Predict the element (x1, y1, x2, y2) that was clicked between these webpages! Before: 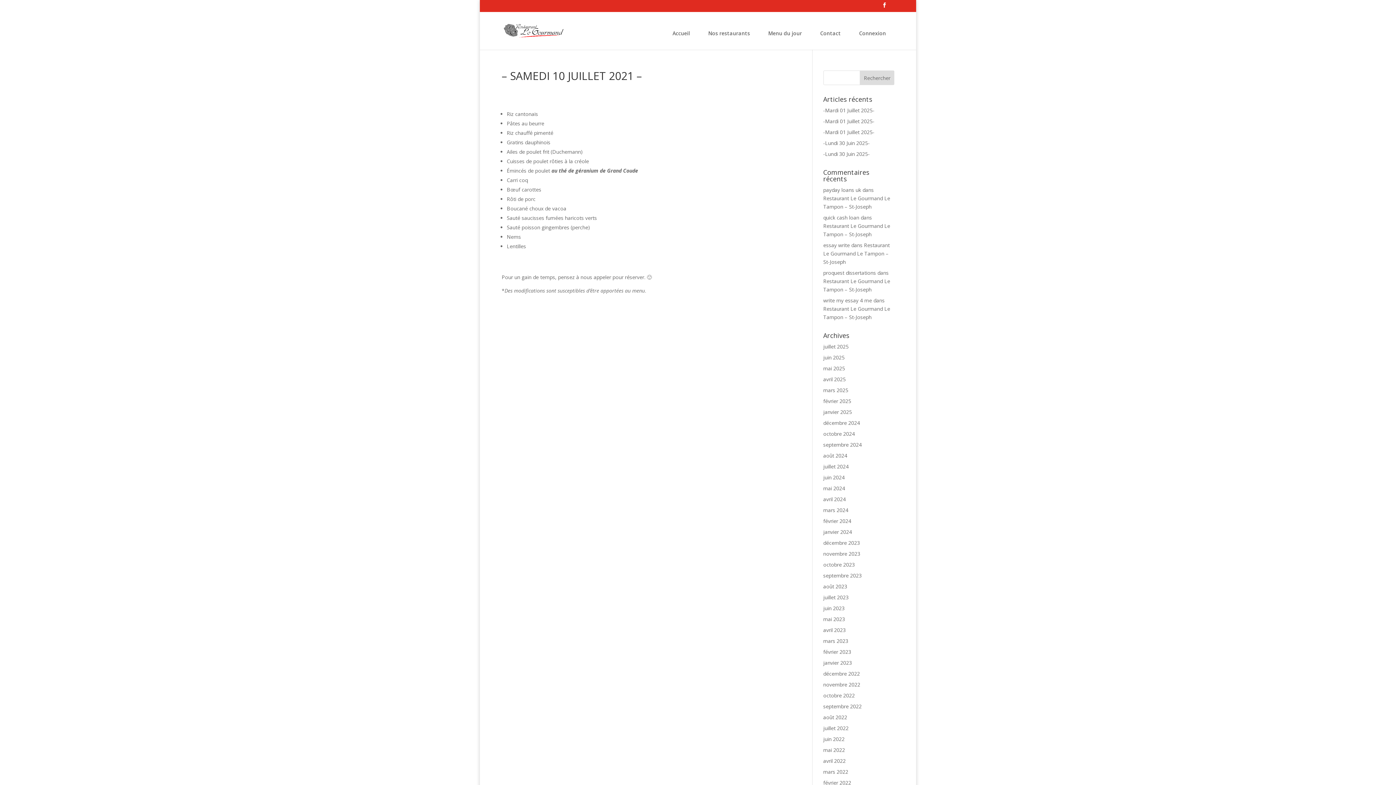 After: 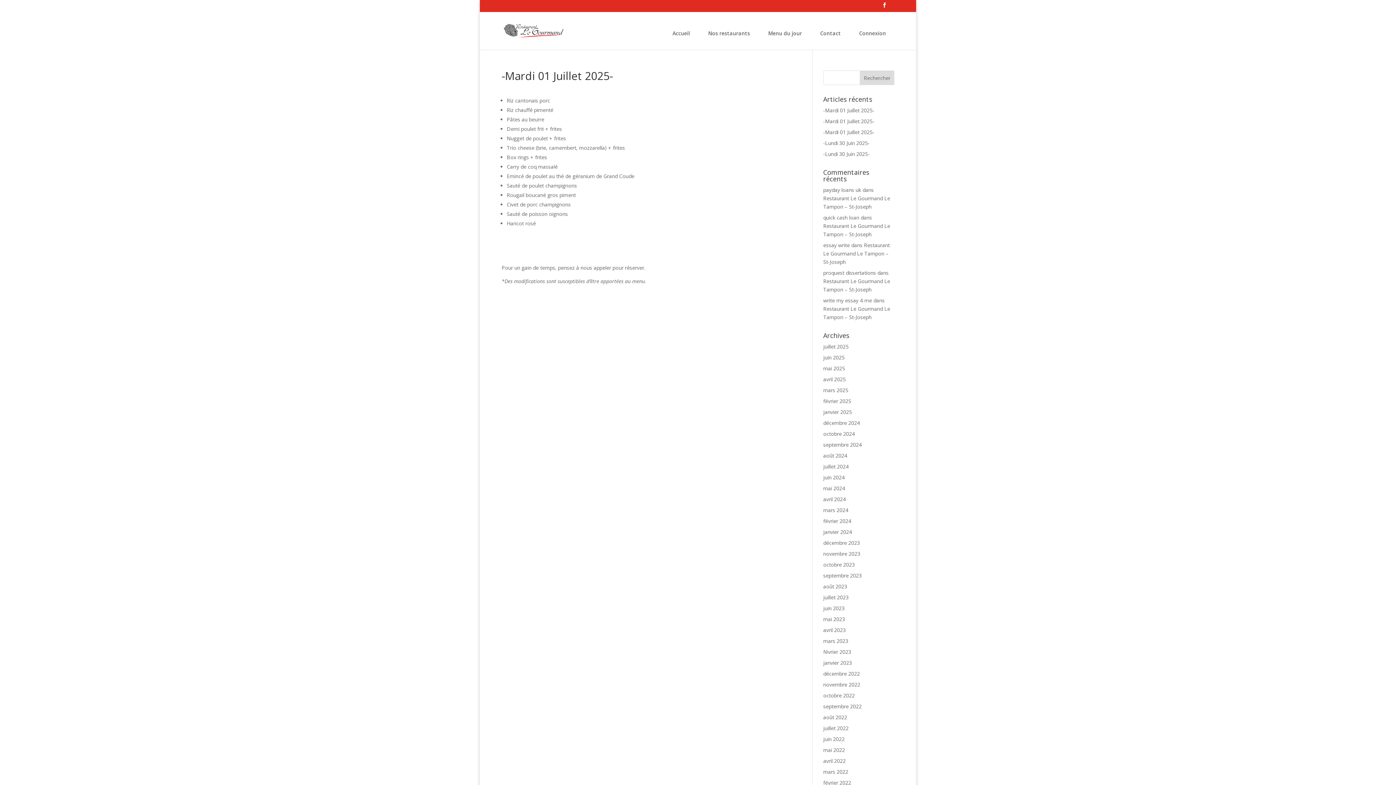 Action: label: -Mardi 01 Juillet 2025- bbox: (823, 106, 874, 113)